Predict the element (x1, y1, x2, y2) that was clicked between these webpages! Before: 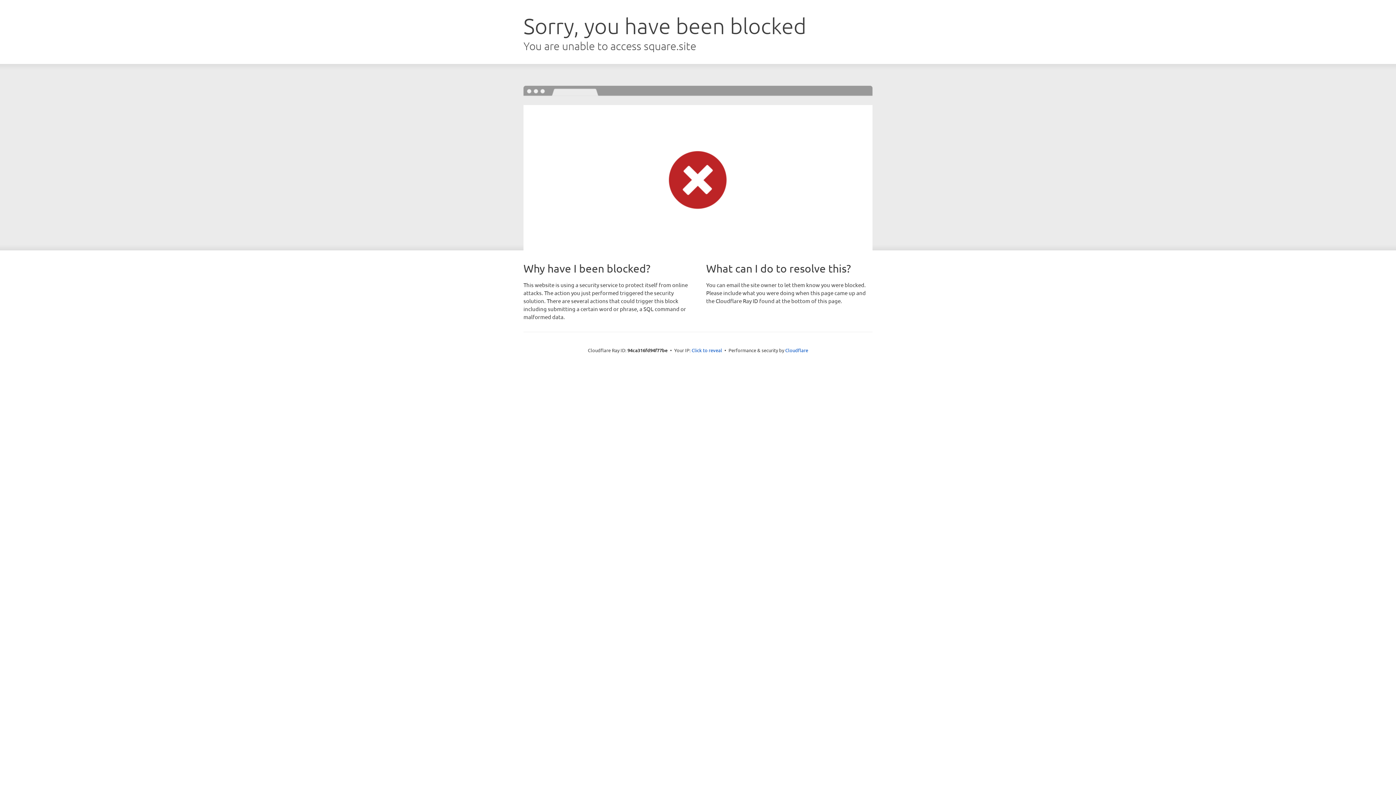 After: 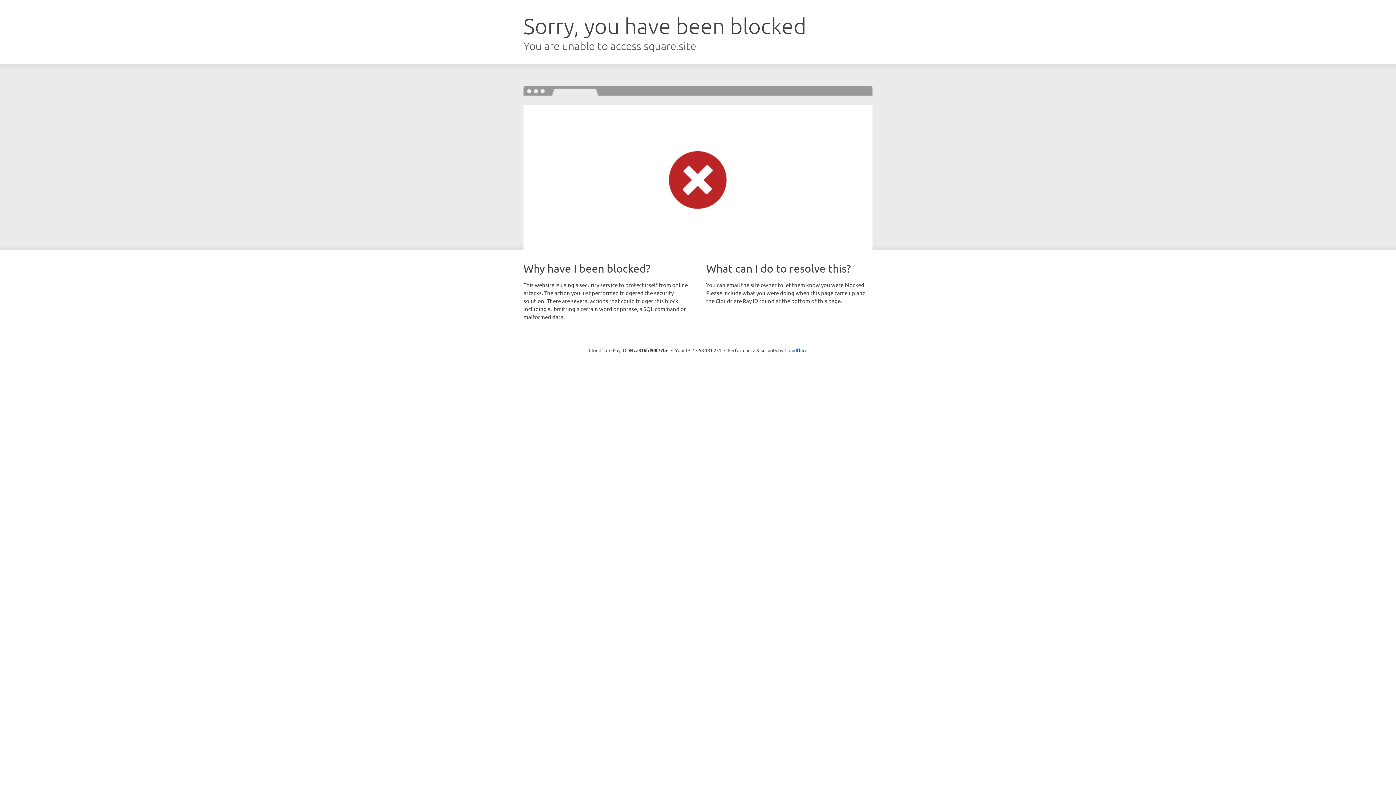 Action: bbox: (691, 346, 722, 353) label: Click to reveal